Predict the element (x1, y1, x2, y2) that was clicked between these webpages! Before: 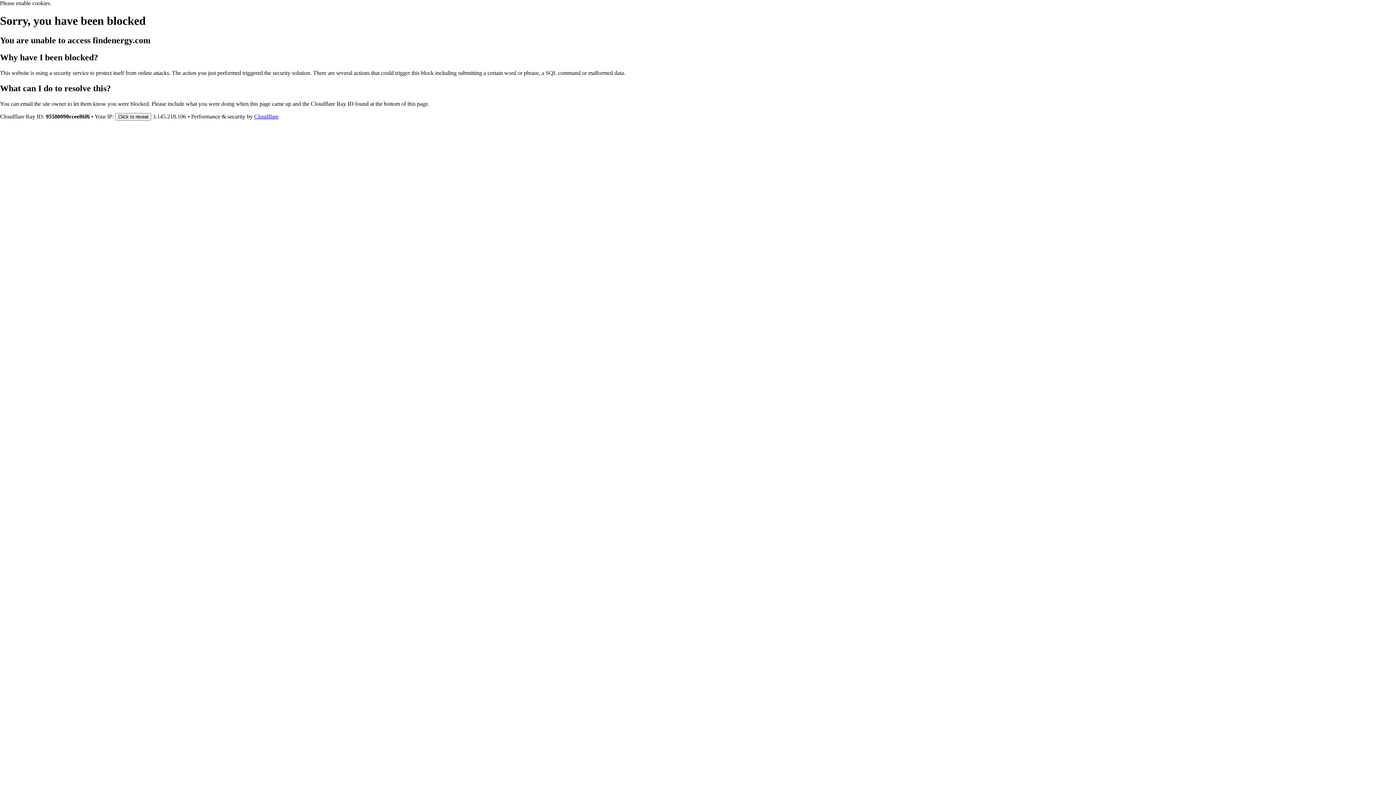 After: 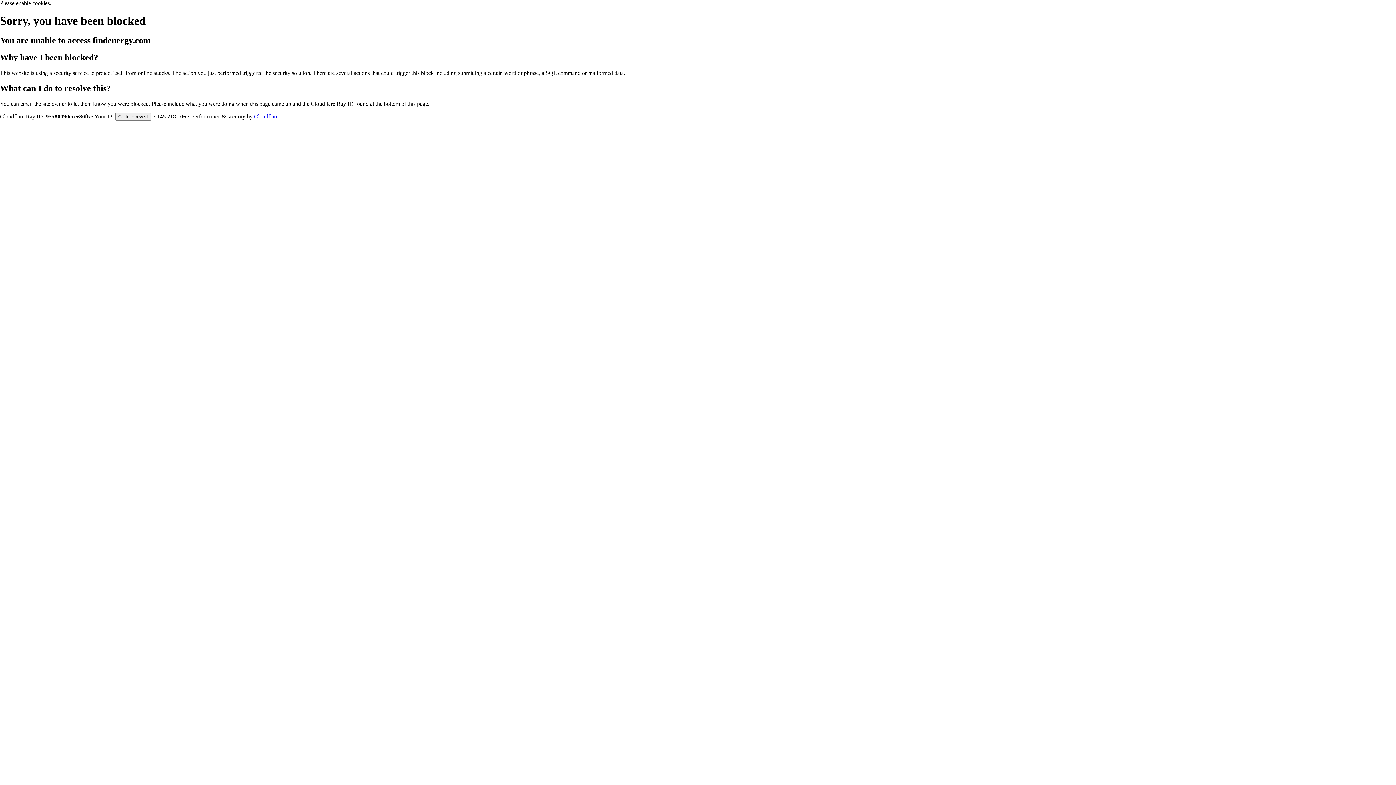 Action: bbox: (254, 113, 278, 119) label: Cloudflare